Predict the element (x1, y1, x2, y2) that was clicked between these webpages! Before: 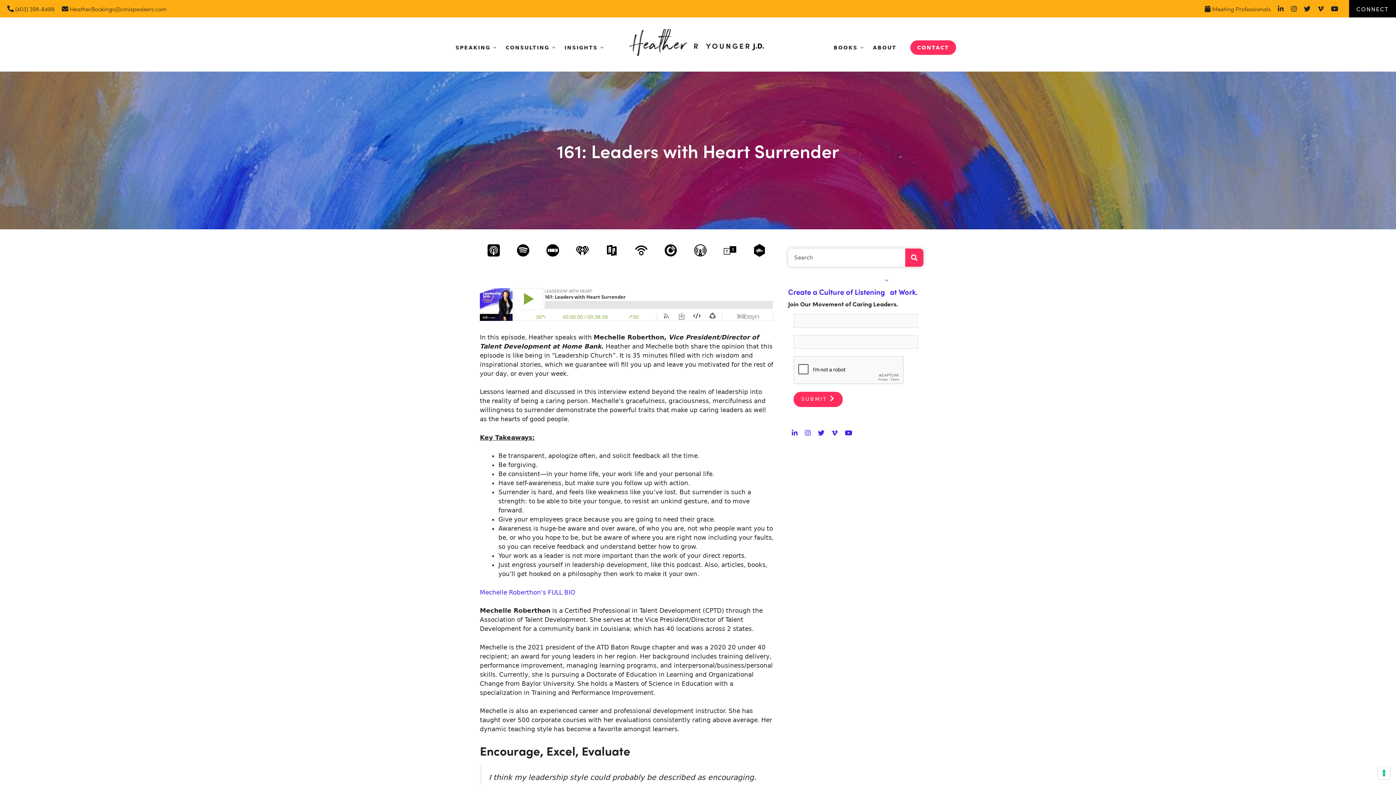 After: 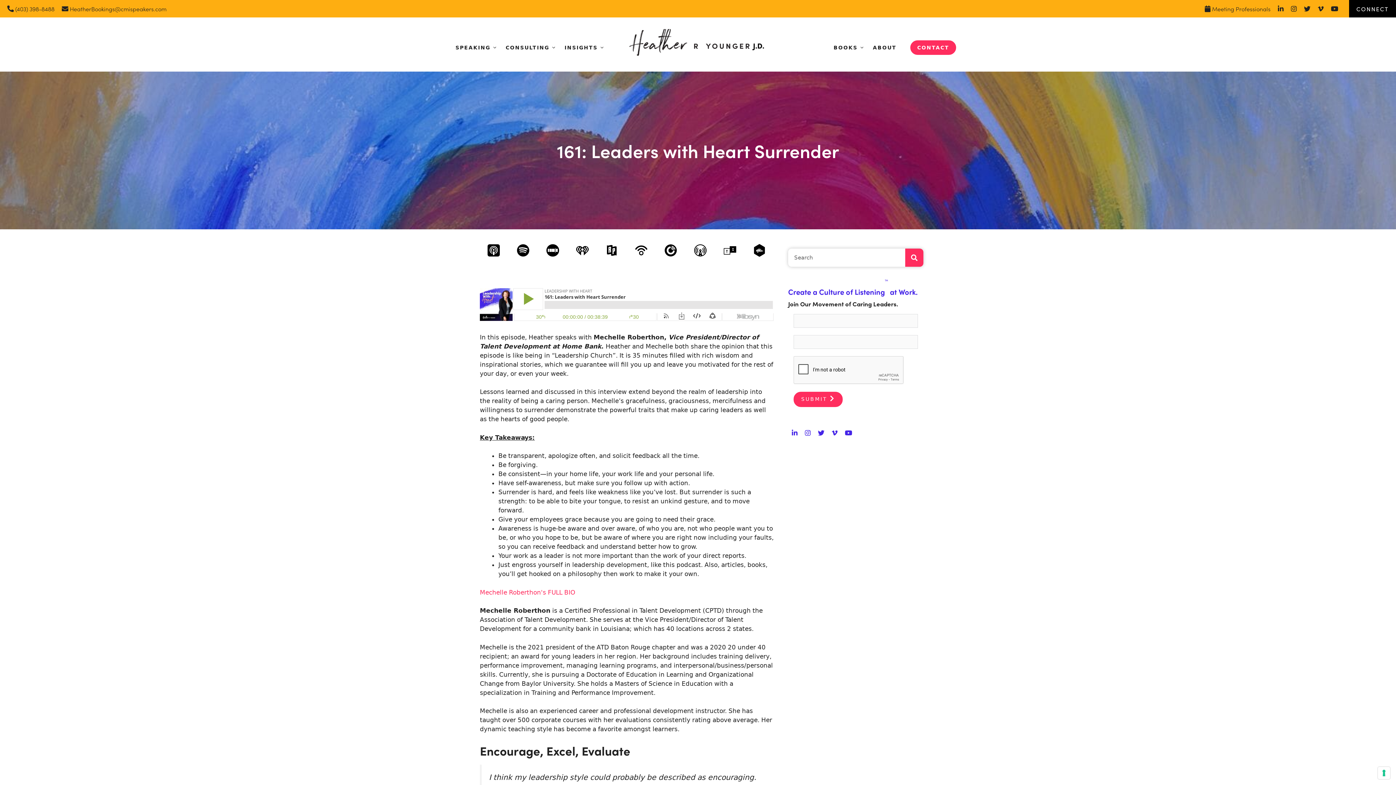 Action: bbox: (480, 588, 575, 596) label: Mechelle Roberthon's FULL BIO